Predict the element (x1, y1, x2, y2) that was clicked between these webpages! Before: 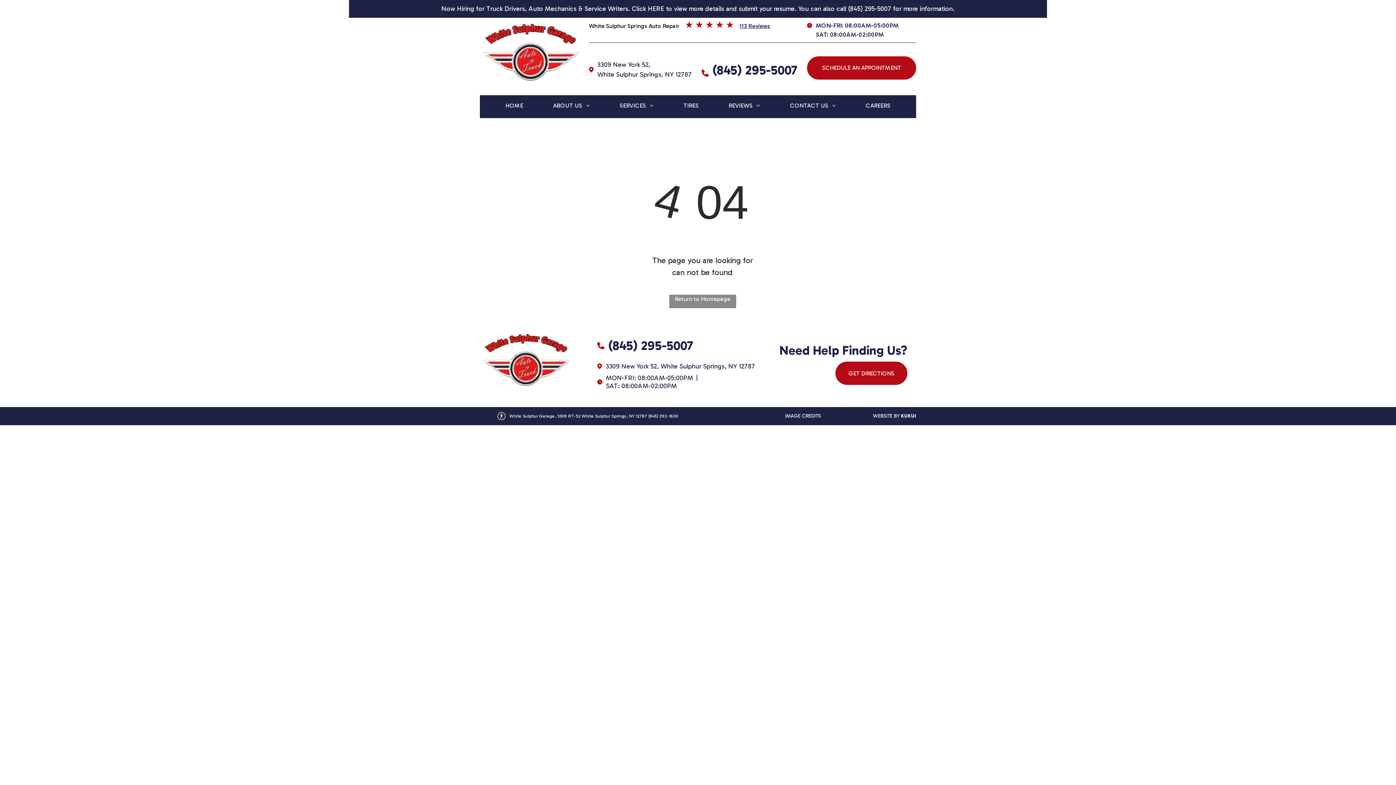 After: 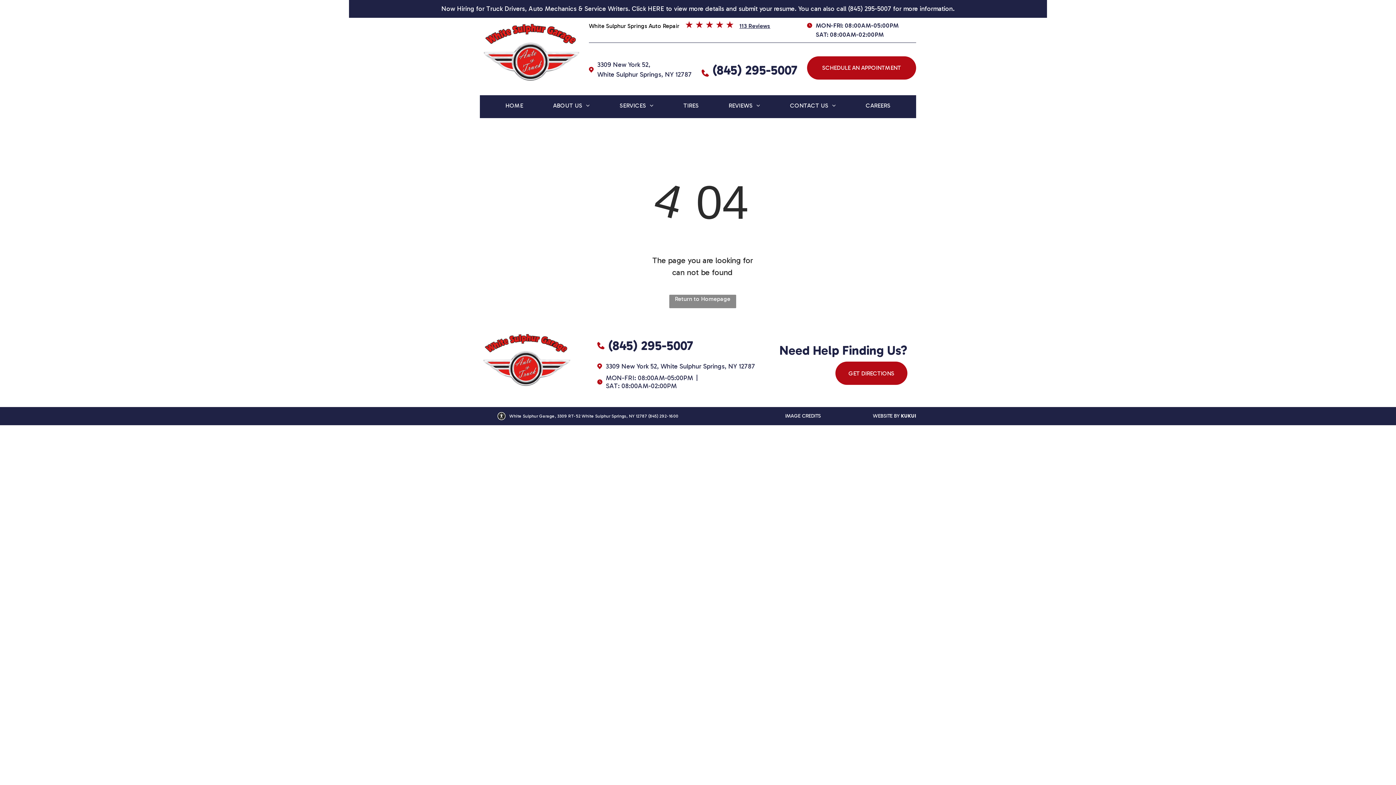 Action: label: (845) 295-5007 bbox: (608, 338, 693, 353)